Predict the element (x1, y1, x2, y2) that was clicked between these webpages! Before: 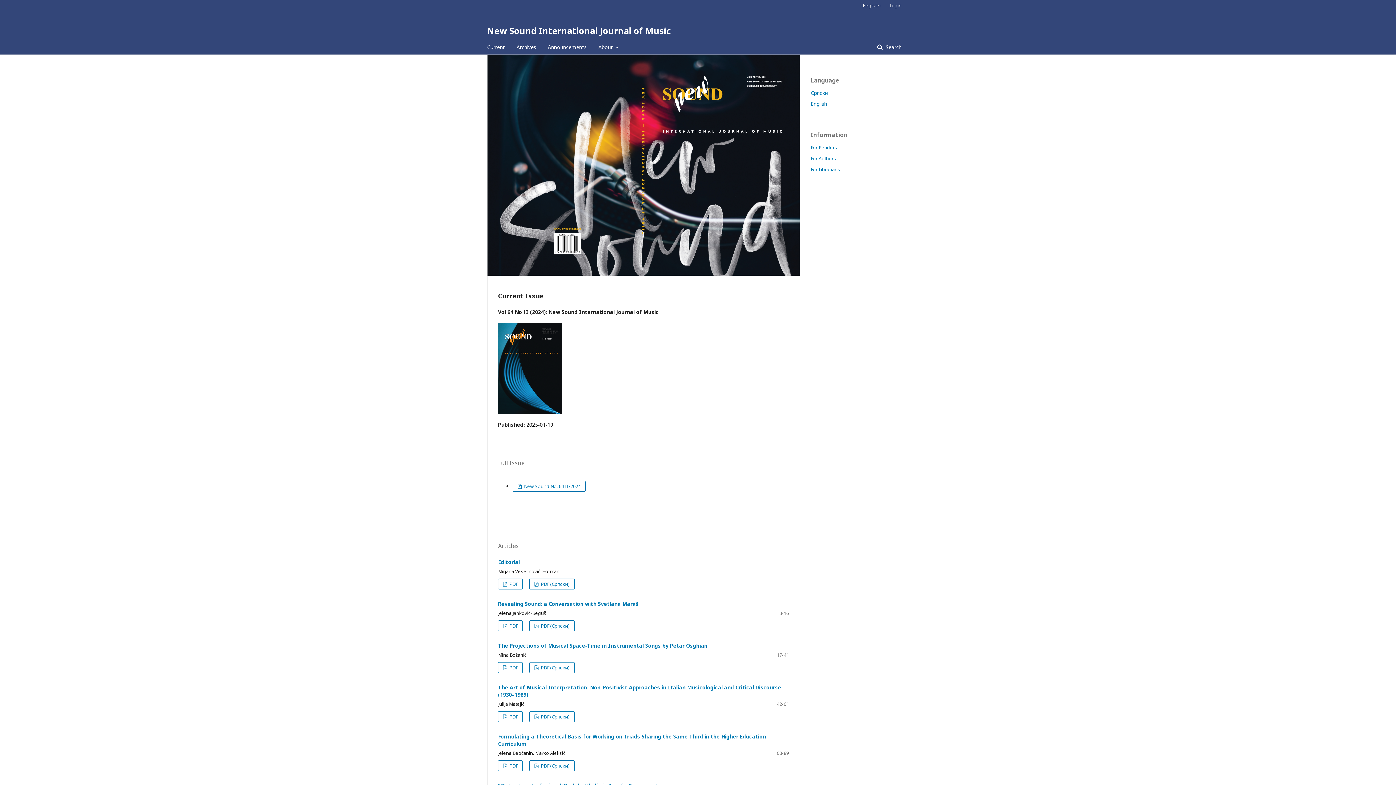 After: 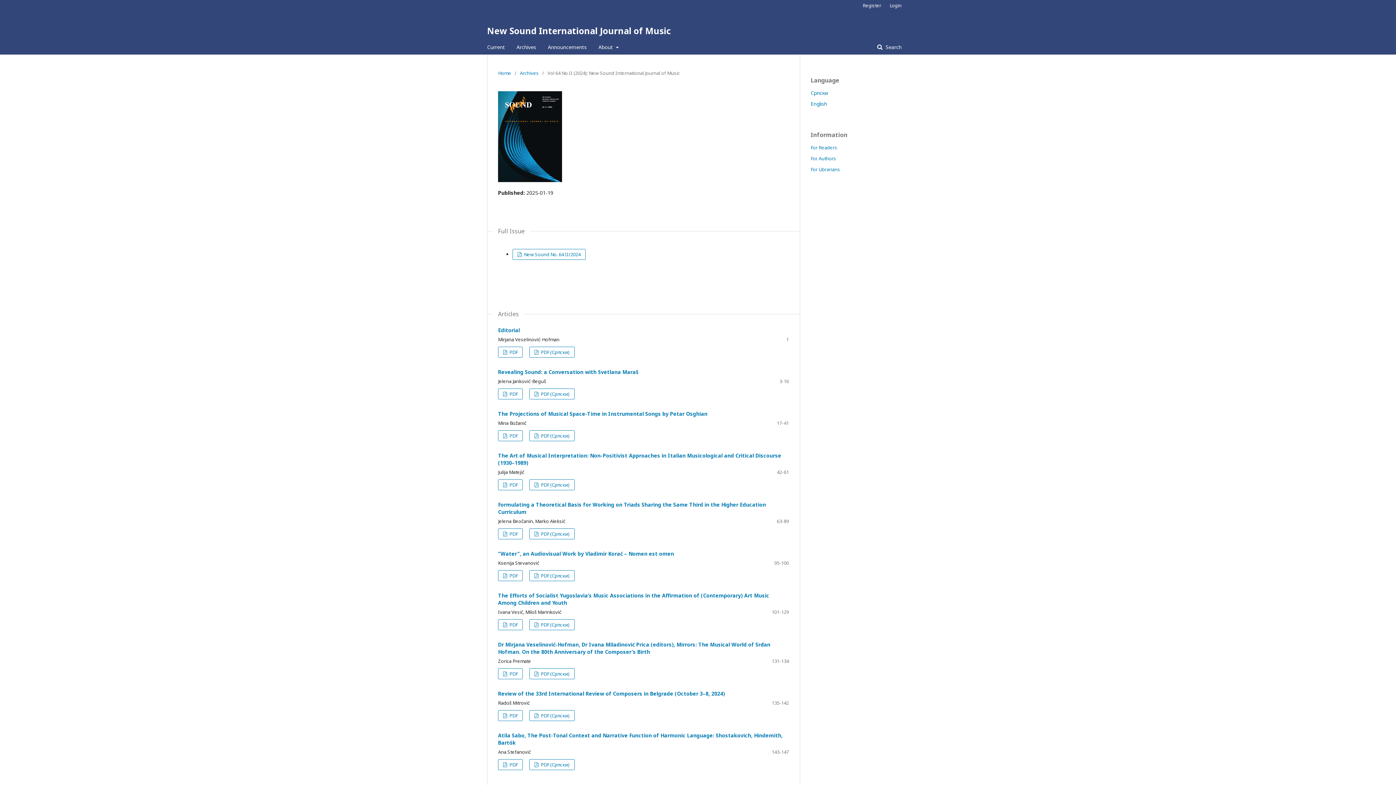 Action: bbox: (498, 323, 789, 414)